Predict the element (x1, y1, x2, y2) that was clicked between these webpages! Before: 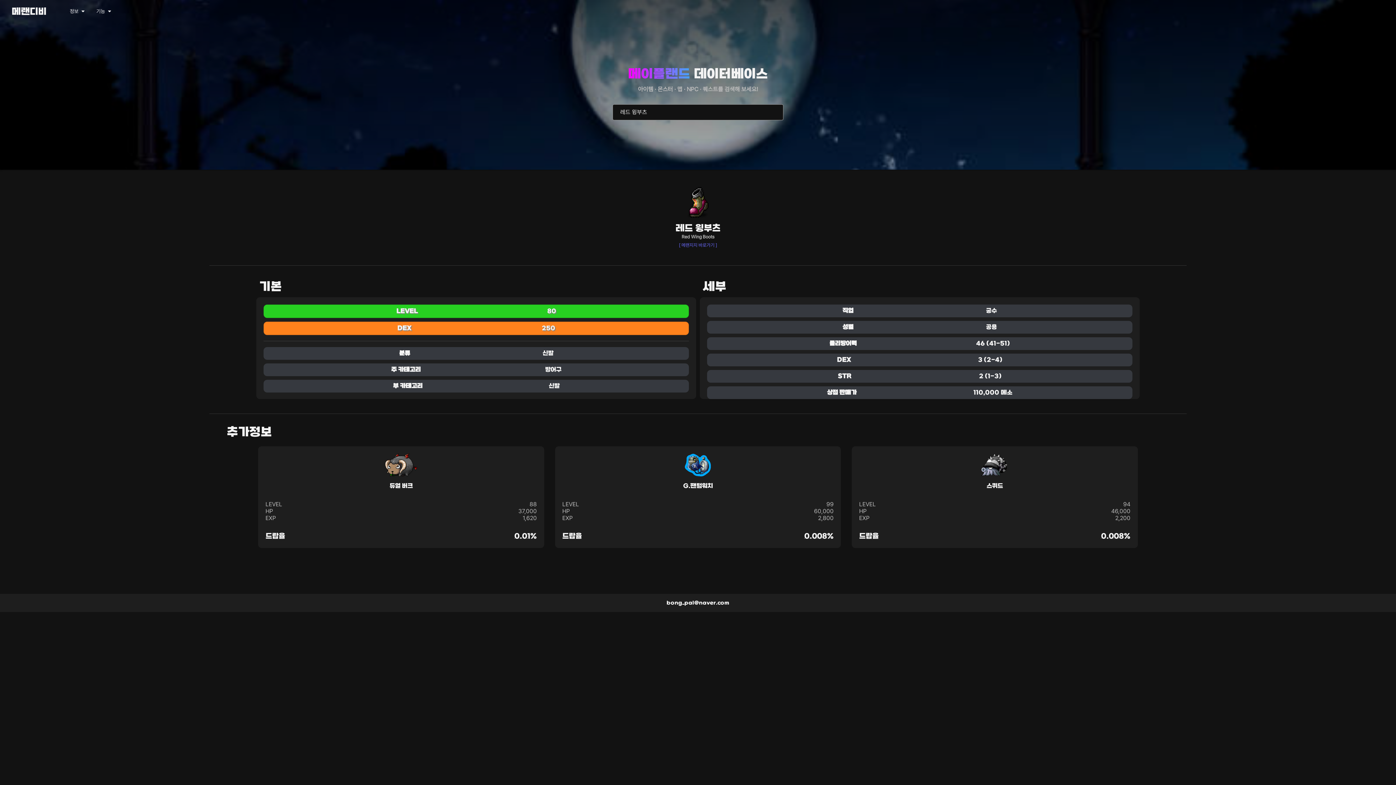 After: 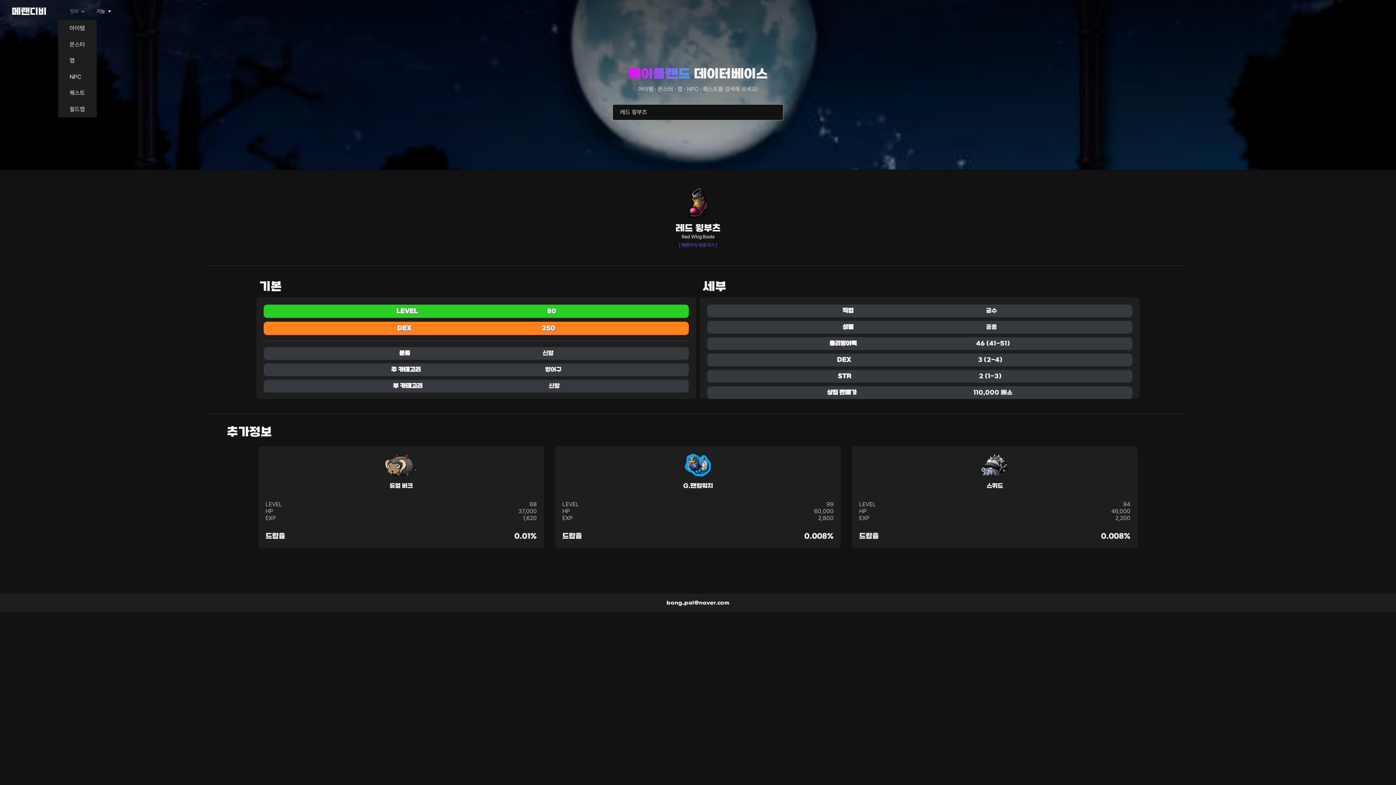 Action: bbox: (69, 8, 84, 14) label: 정보